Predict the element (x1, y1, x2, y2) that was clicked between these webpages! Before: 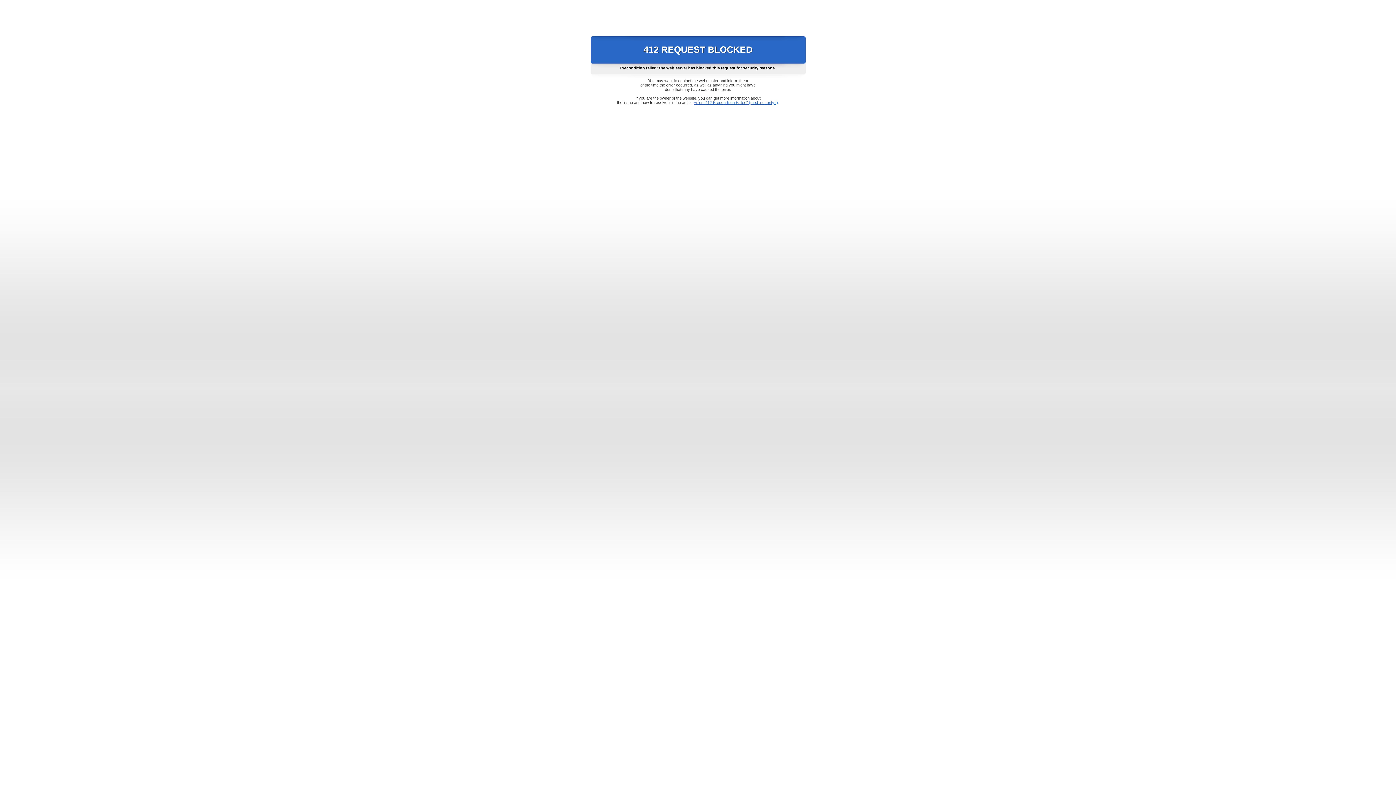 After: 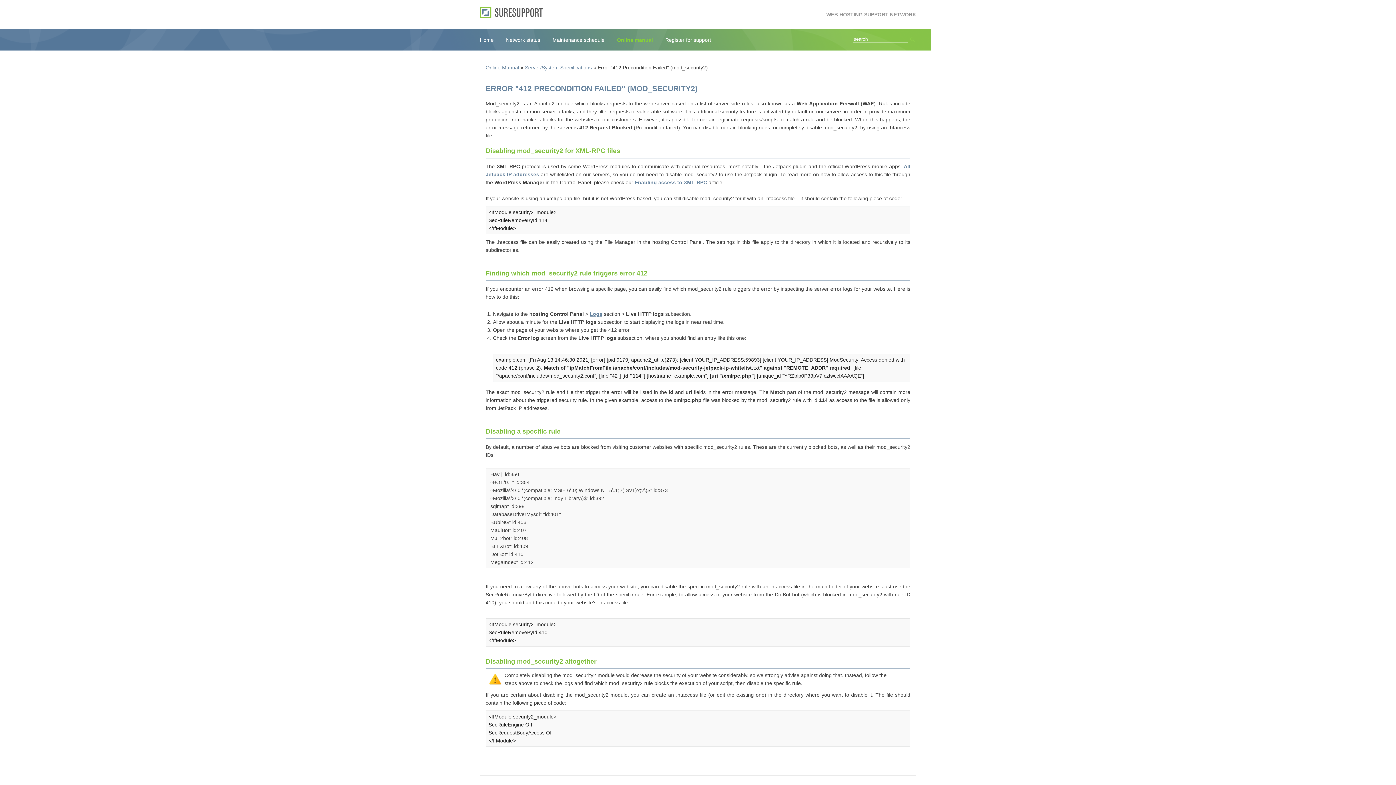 Action: bbox: (693, 100, 778, 104) label: Error "412 Precondition Failed" (mod_security2)